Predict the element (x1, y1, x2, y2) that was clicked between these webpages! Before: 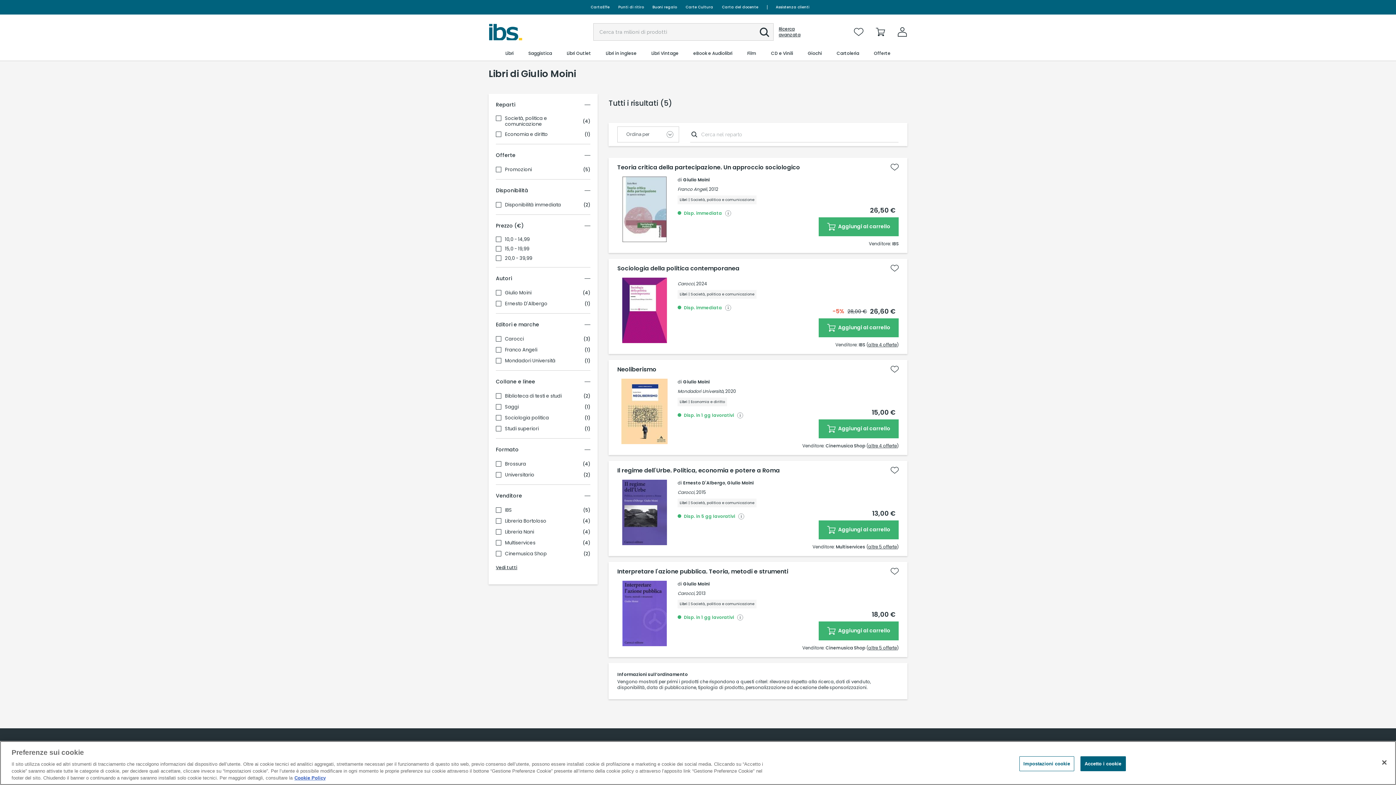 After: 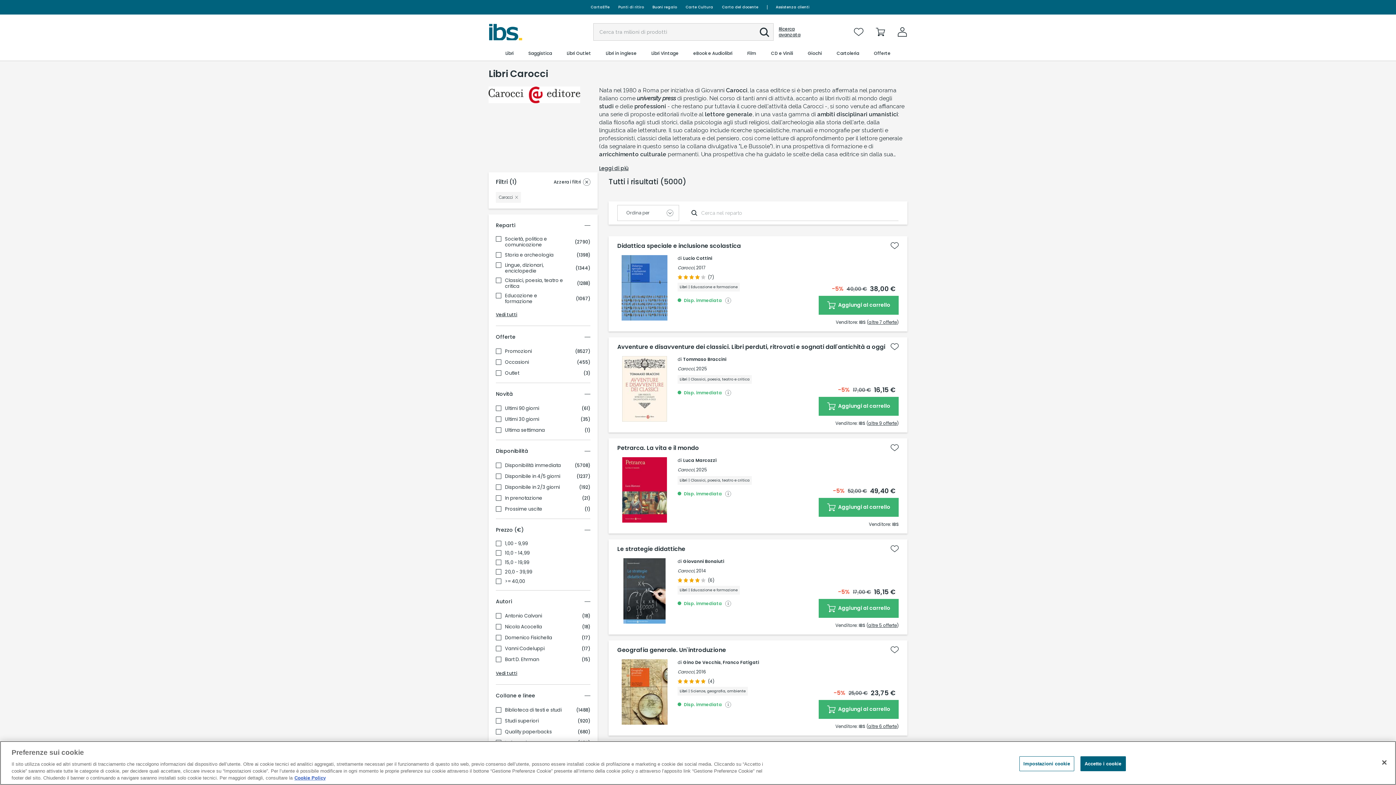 Action: bbox: (677, 280, 695, 286) label: Carocci,